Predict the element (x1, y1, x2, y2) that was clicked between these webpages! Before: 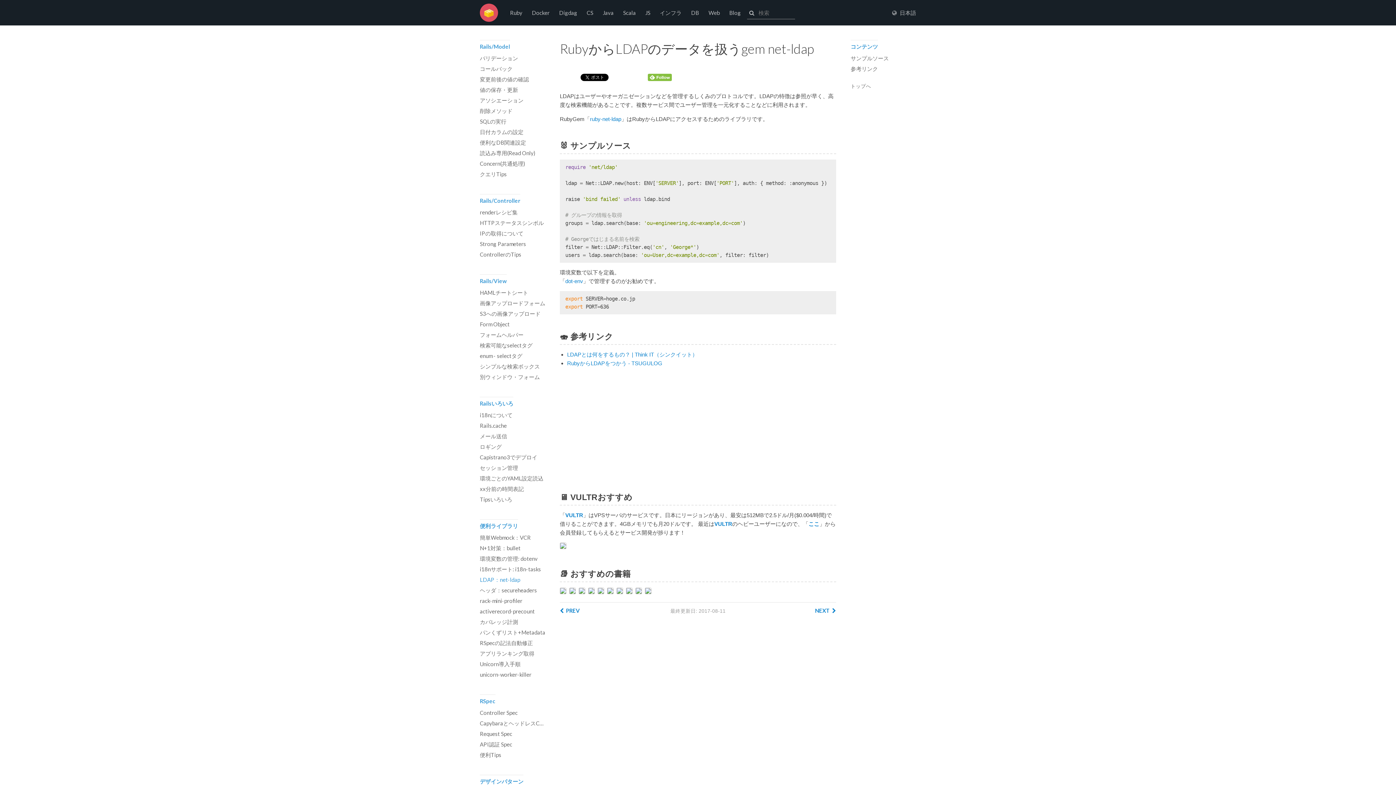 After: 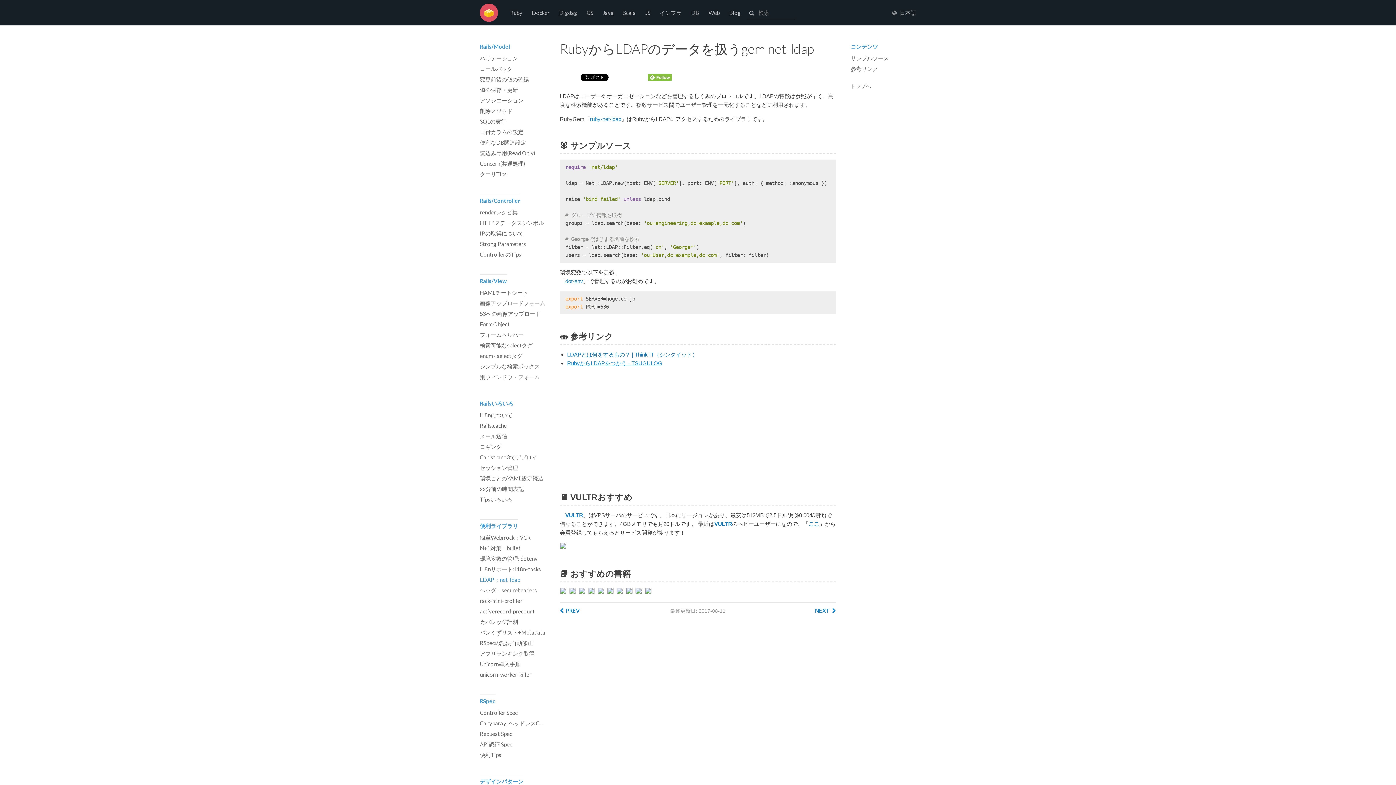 Action: bbox: (567, 360, 662, 366) label: RubyからLDAPをつかう - TSUGULOG